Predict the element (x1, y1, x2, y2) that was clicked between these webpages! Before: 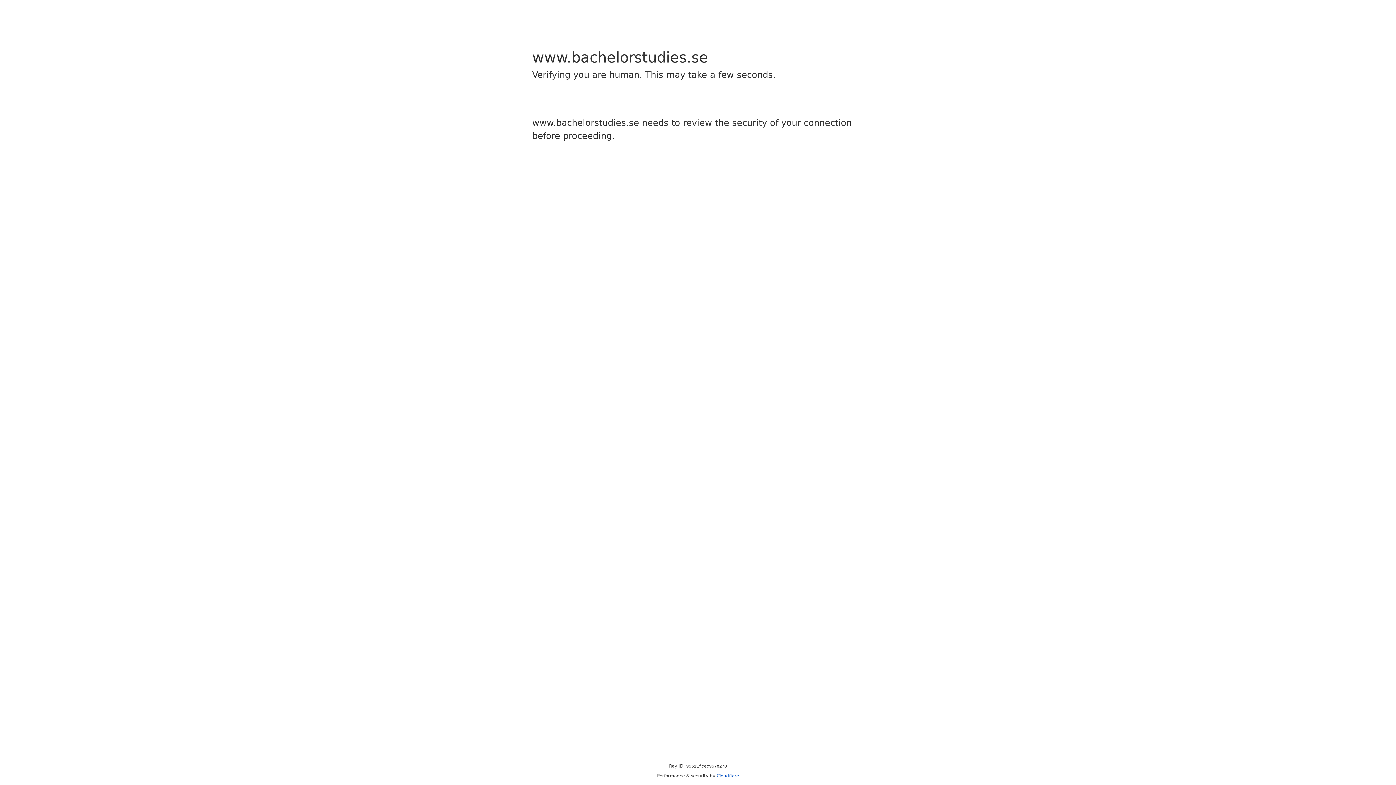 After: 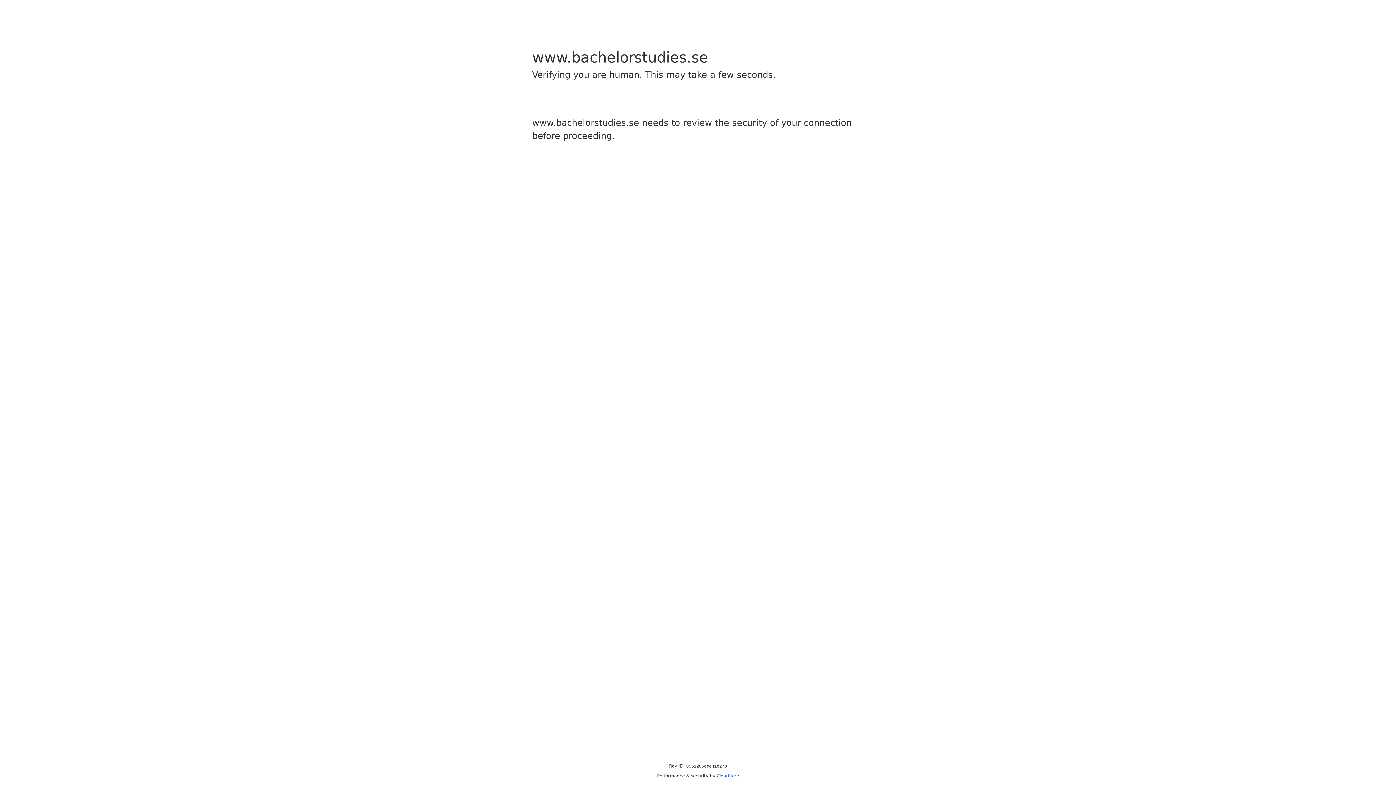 Action: label: Cloudflare bbox: (716, 773, 739, 778)